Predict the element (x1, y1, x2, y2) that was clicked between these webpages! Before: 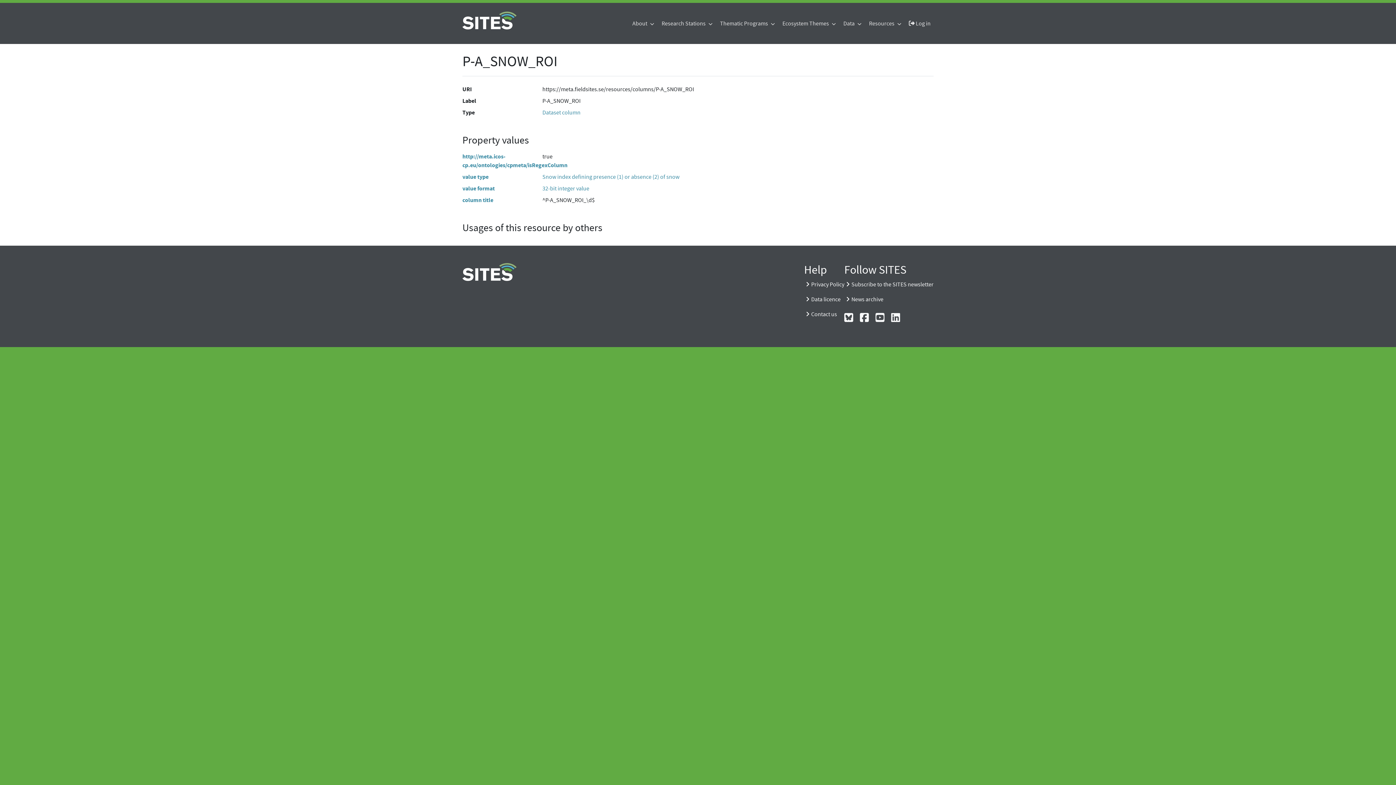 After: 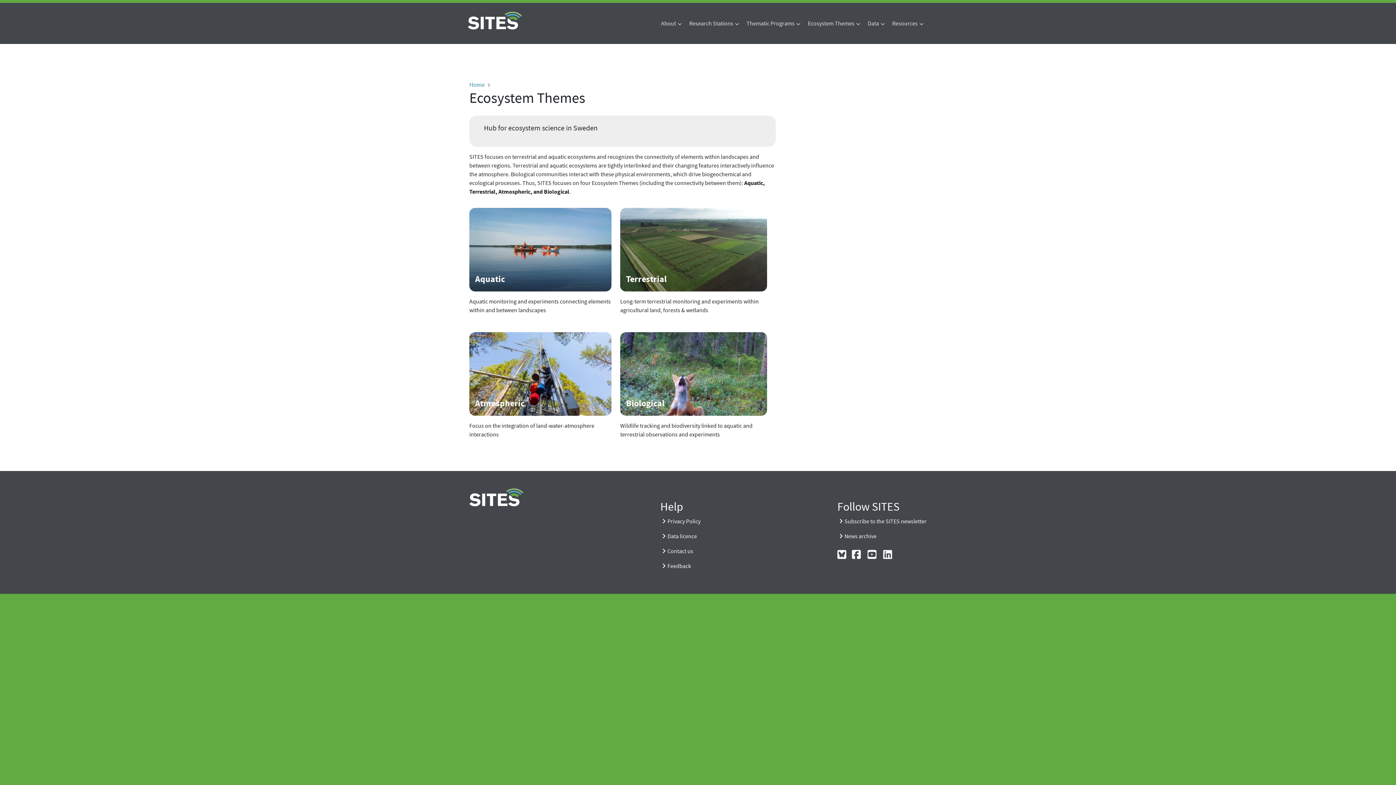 Action: bbox: (779, 16, 840, 30) label: Ecosystem Themes 